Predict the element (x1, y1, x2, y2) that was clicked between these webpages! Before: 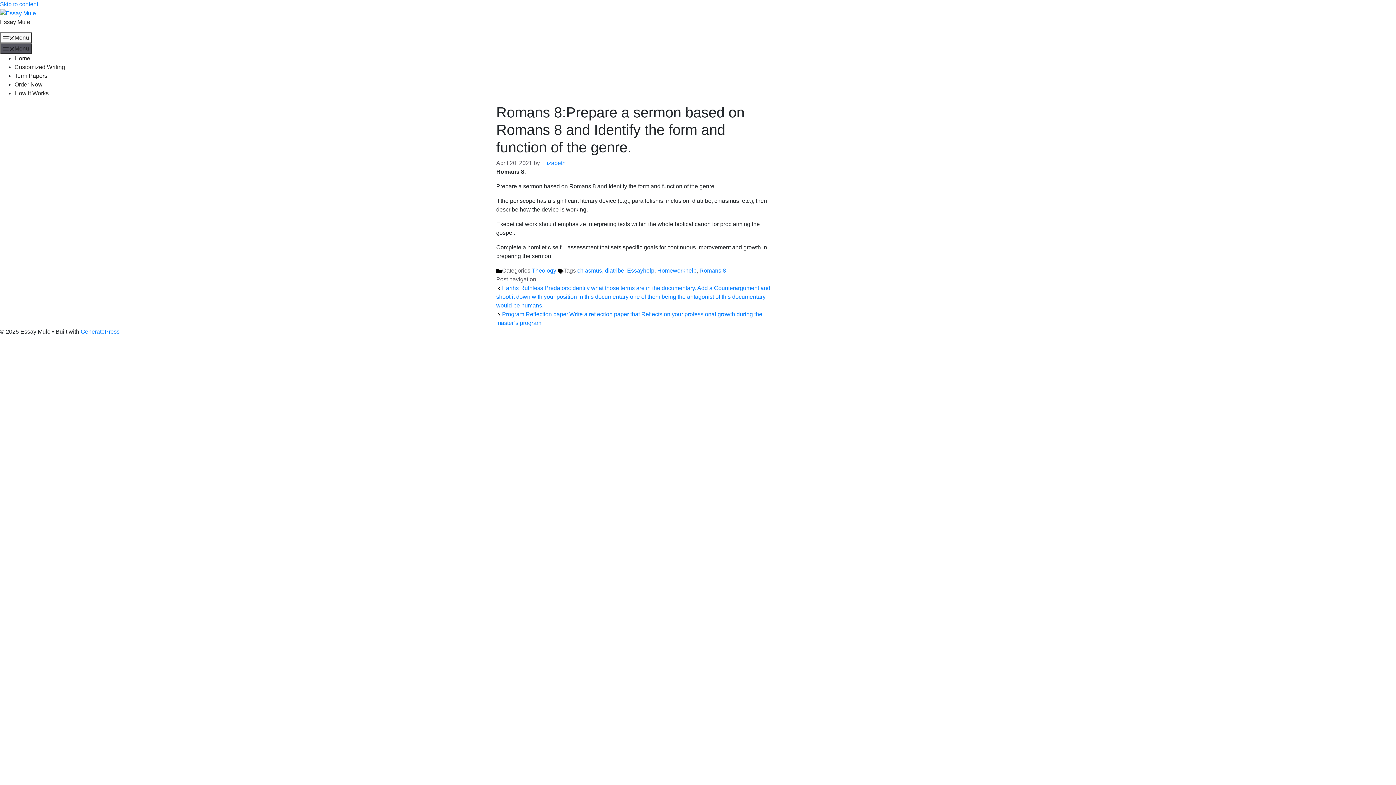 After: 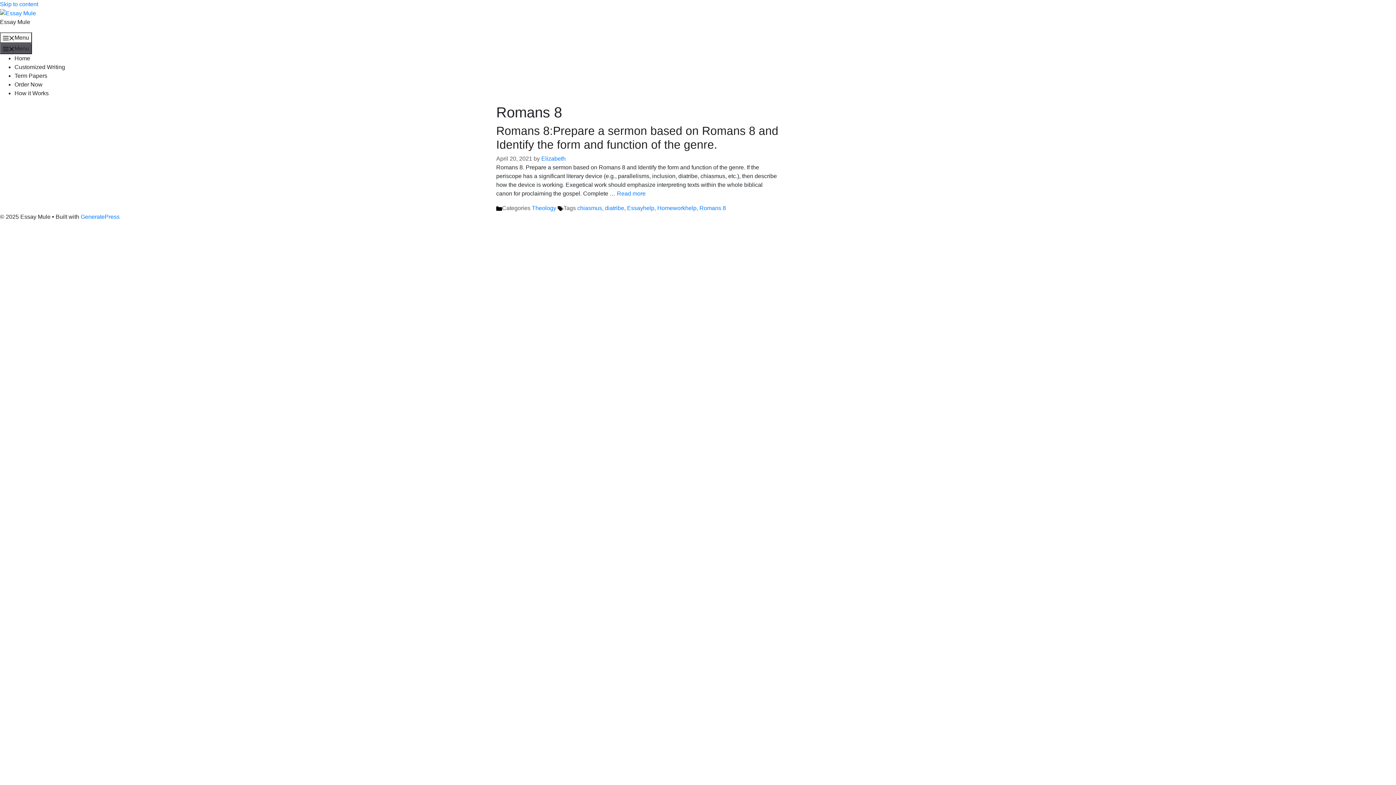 Action: bbox: (699, 267, 726, 273) label: Romans 8